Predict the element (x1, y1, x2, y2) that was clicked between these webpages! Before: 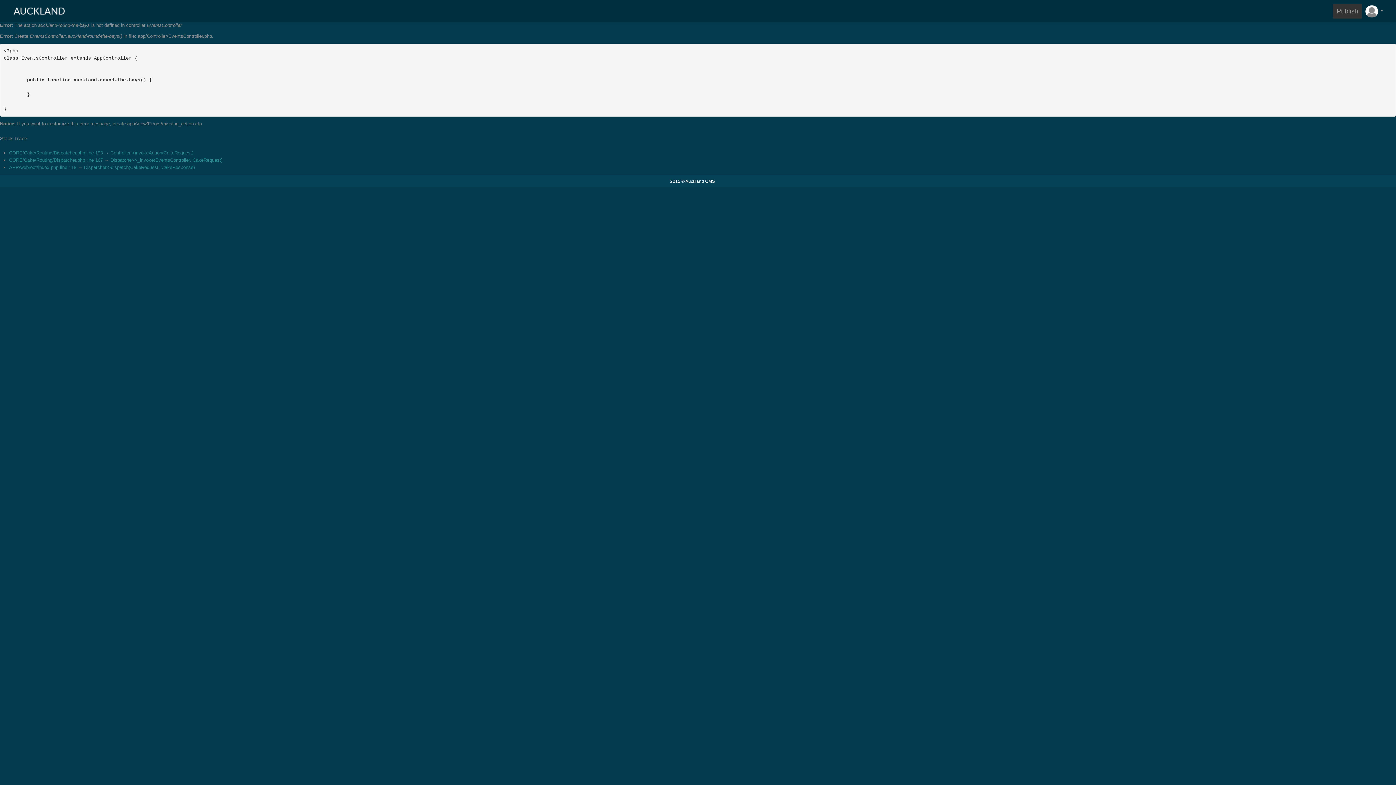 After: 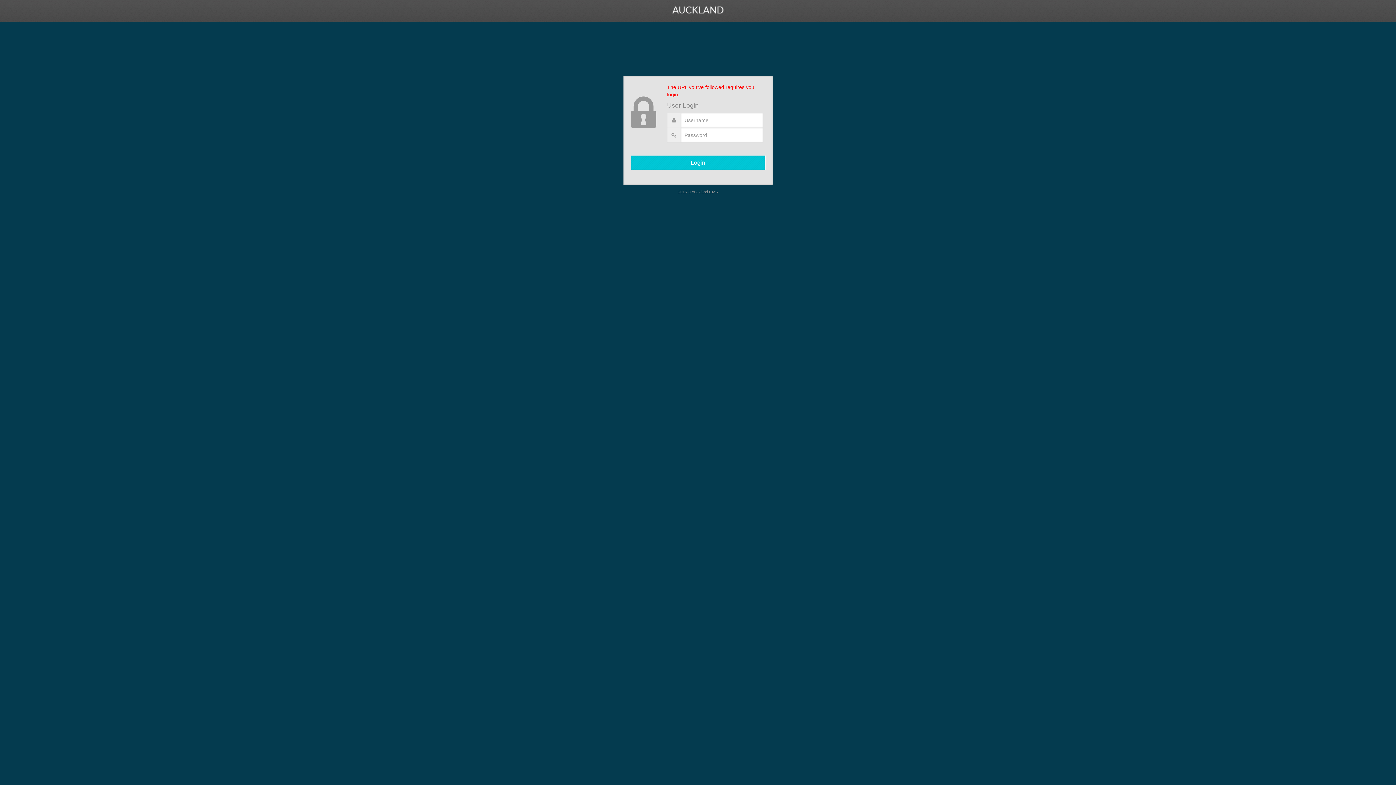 Action: bbox: (0, 0, 78, 21)